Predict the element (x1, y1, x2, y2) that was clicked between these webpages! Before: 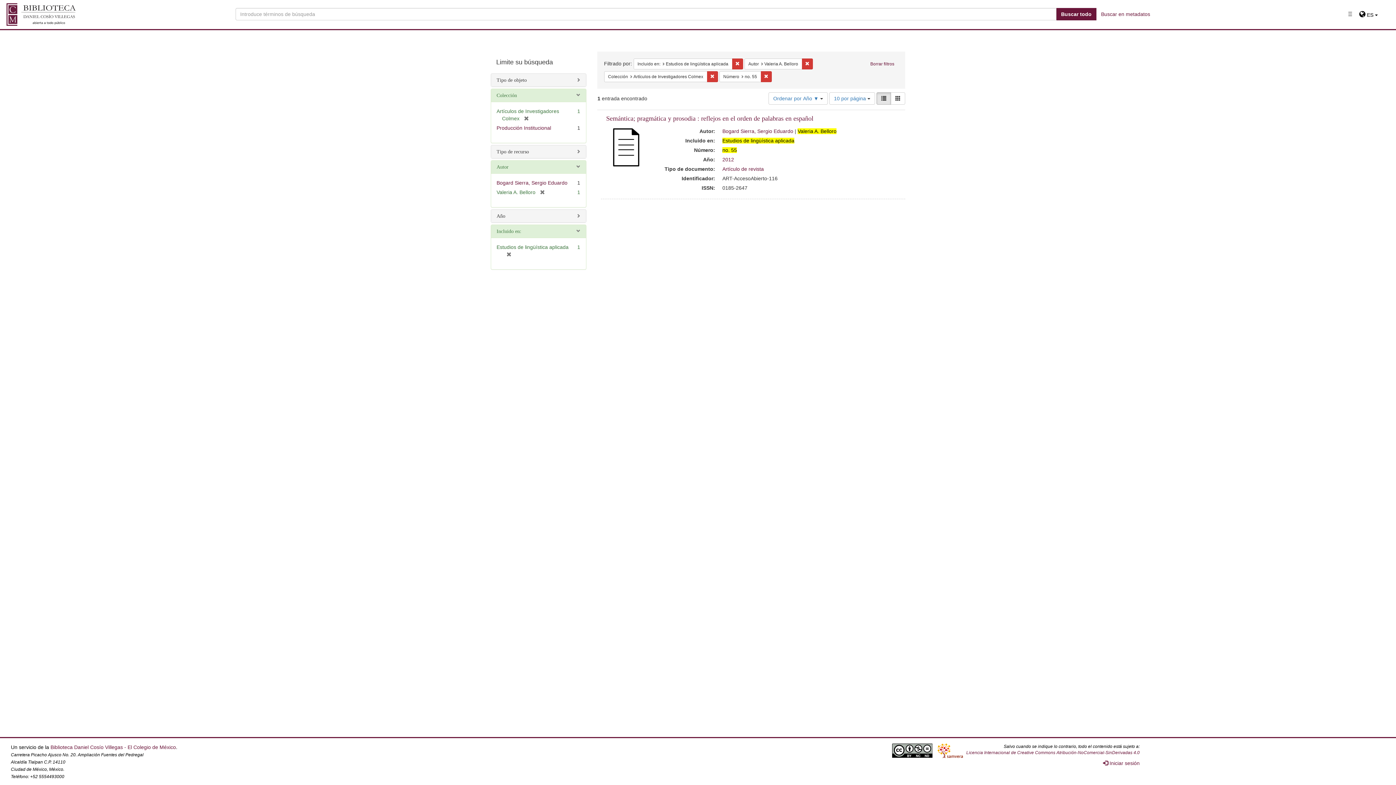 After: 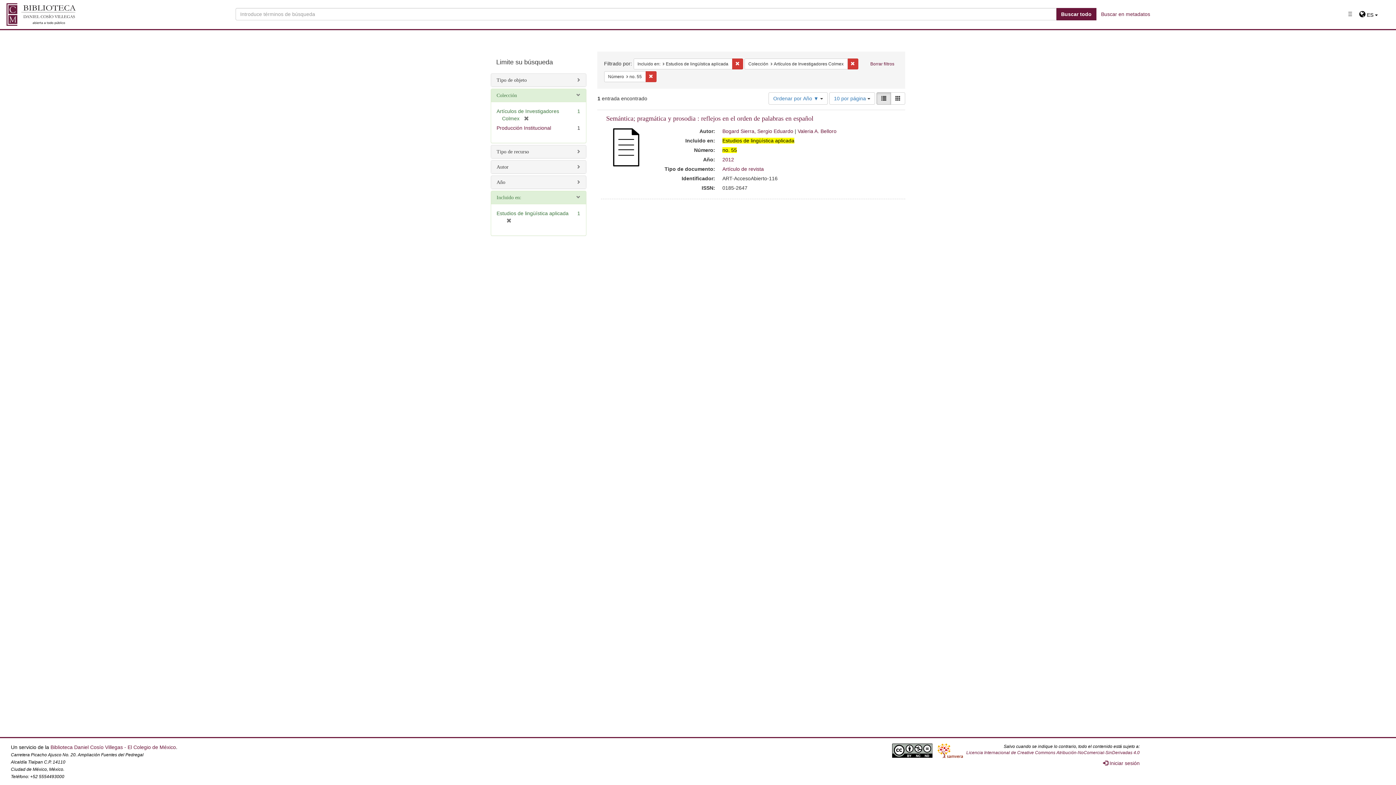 Action: label: Eliminar la restricciónAutor: Valeria A. Belloro bbox: (802, 58, 812, 69)